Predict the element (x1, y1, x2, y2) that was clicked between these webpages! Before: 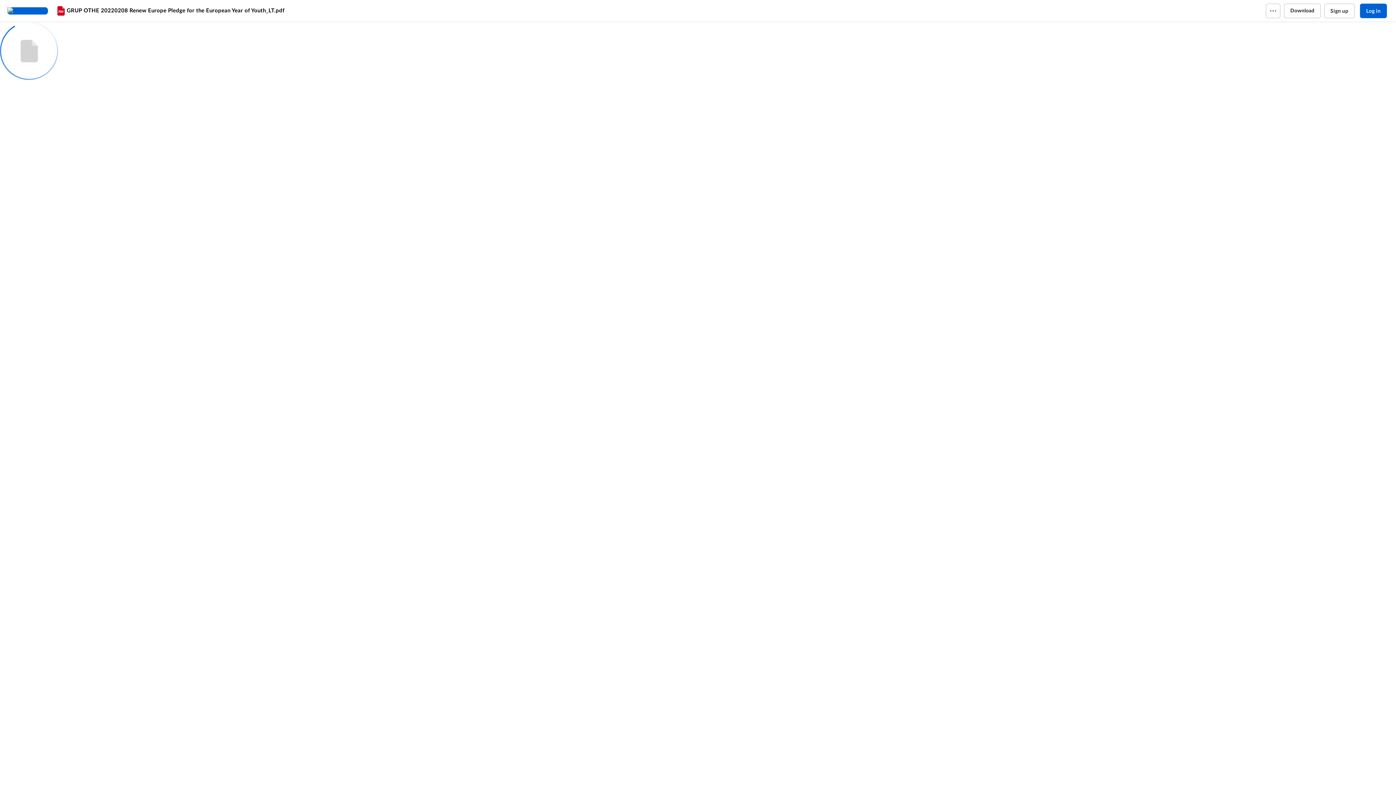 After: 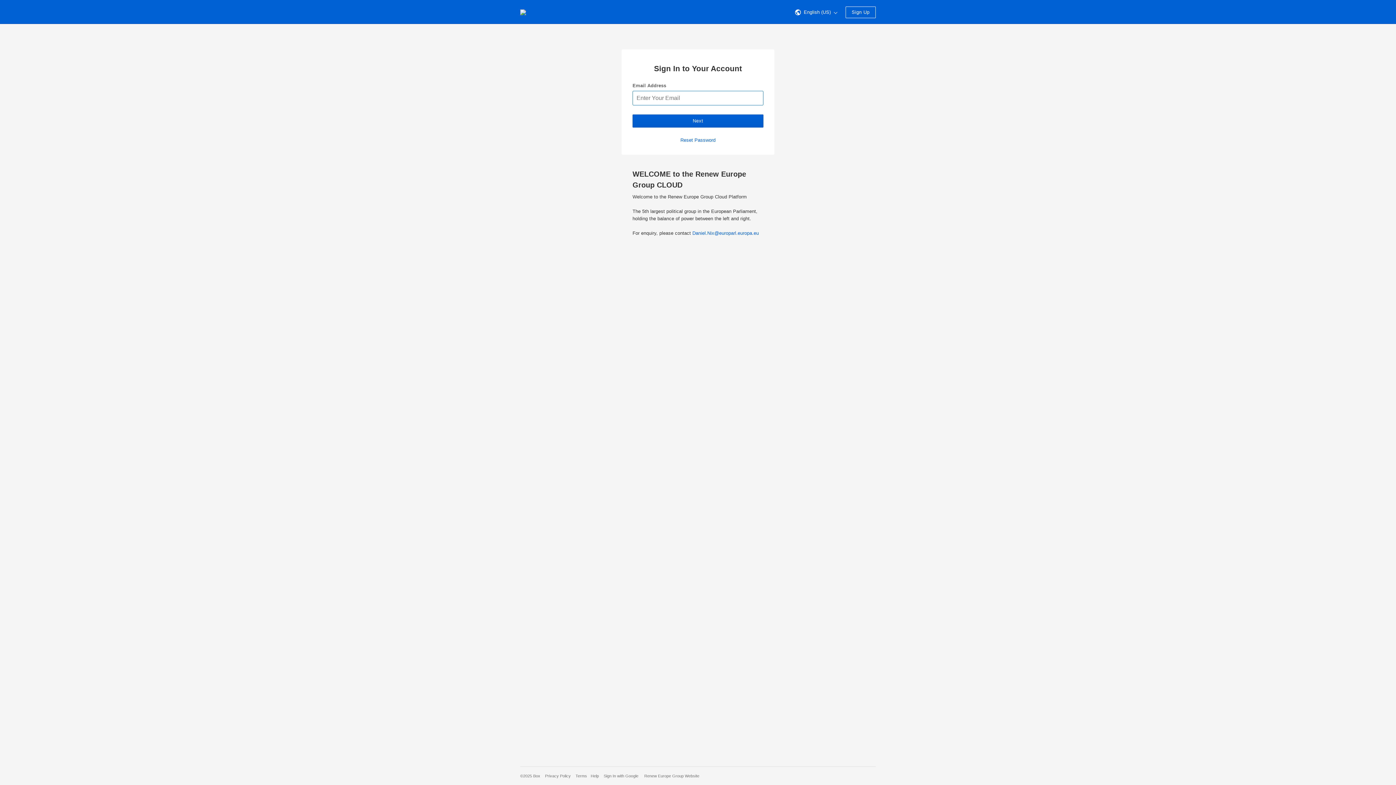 Action: bbox: (1360, 3, 1387, 18) label: Log in